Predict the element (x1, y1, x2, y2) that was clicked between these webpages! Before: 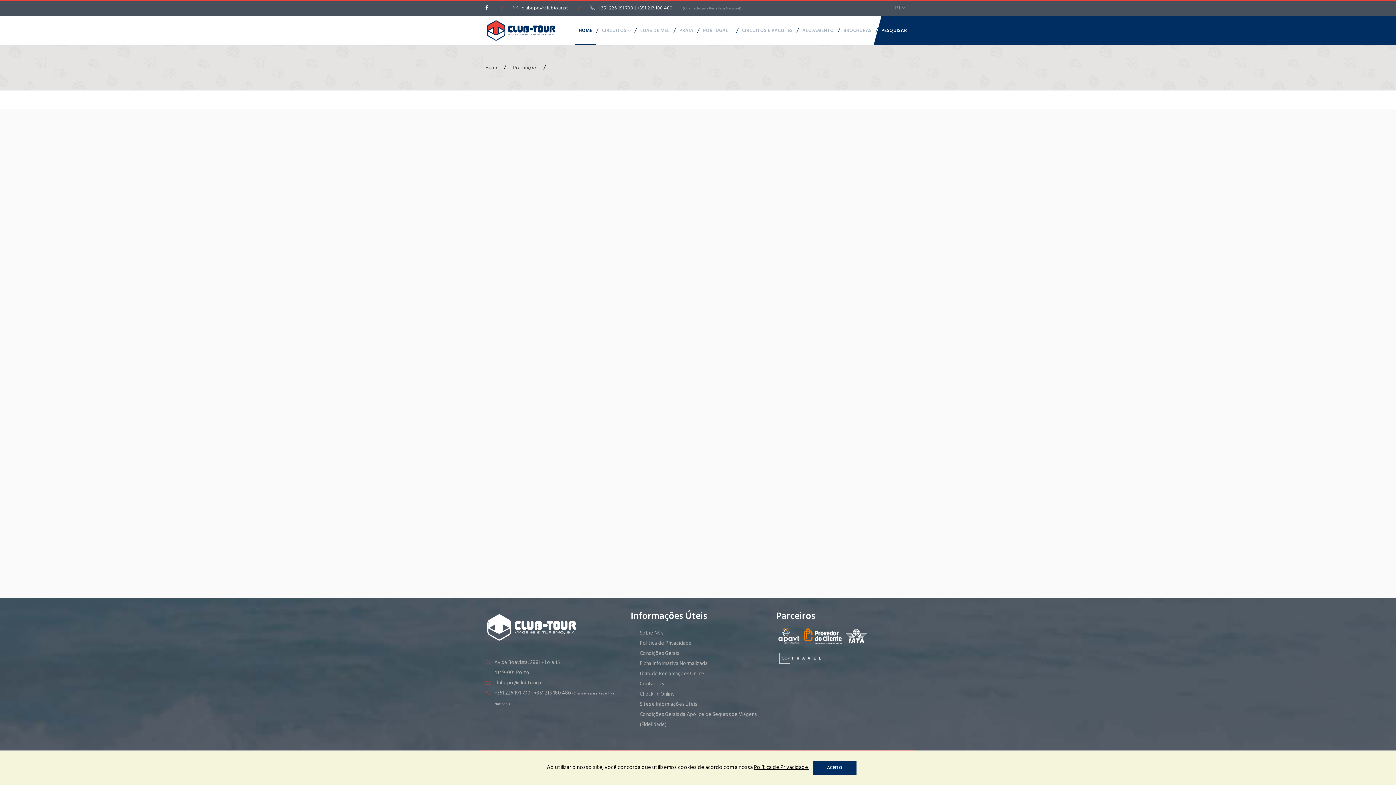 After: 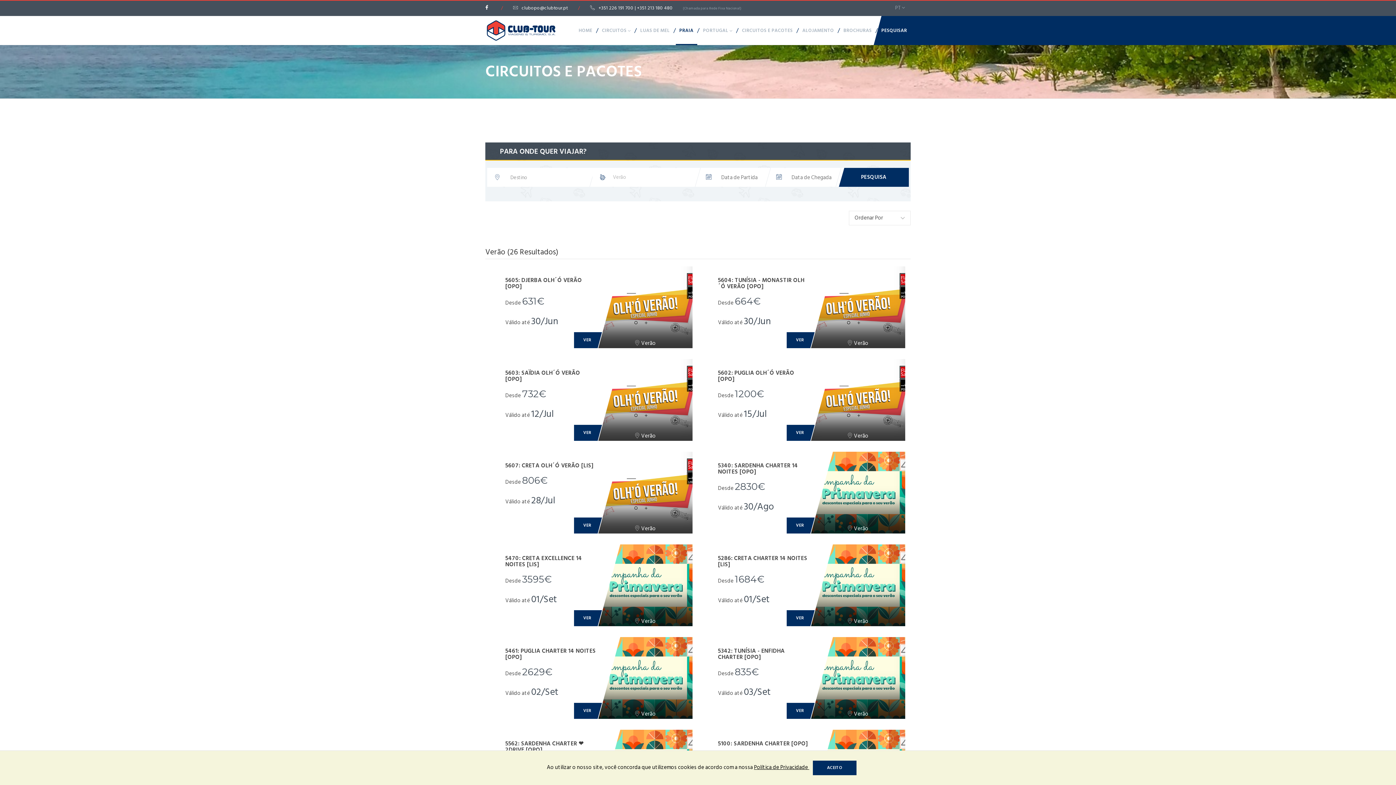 Action: bbox: (675, 16, 697, 45) label: PRAIA